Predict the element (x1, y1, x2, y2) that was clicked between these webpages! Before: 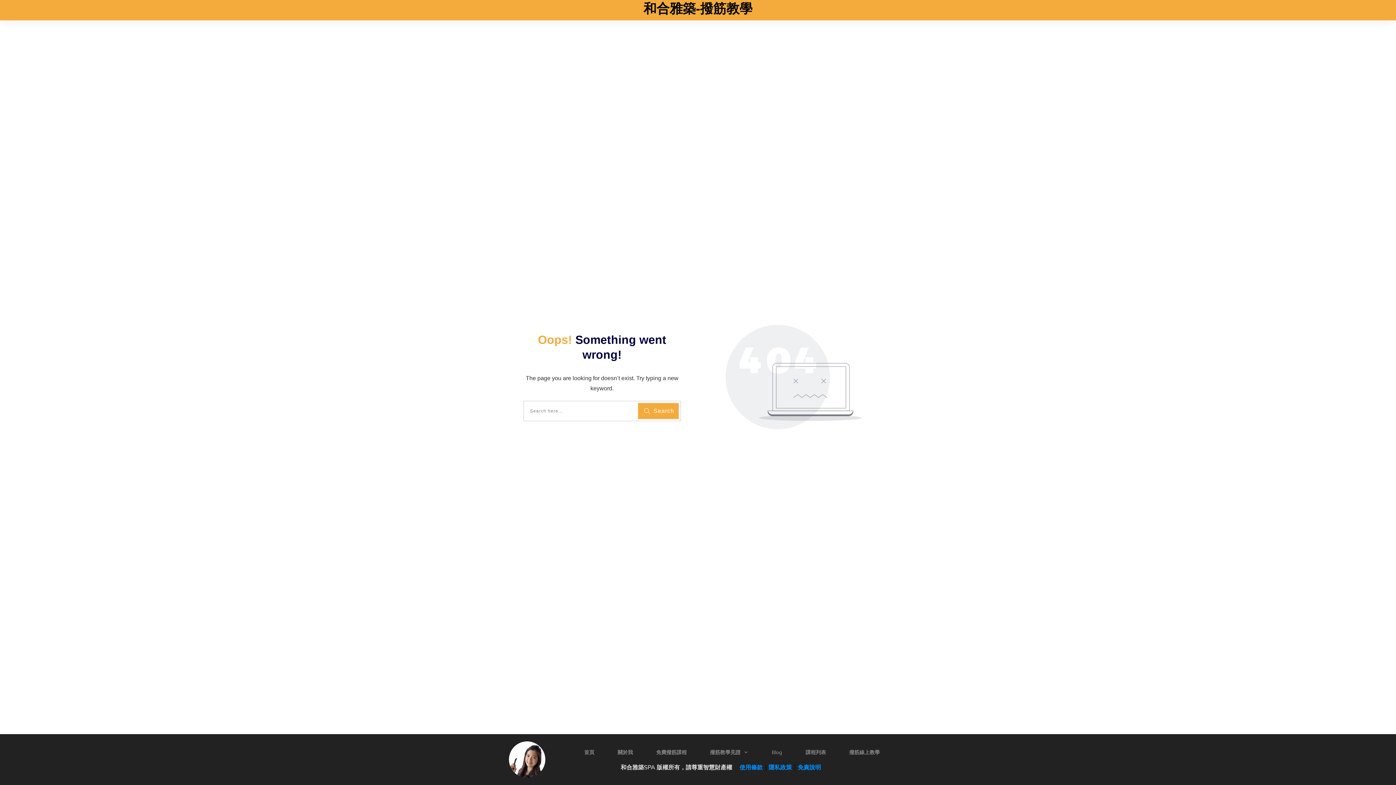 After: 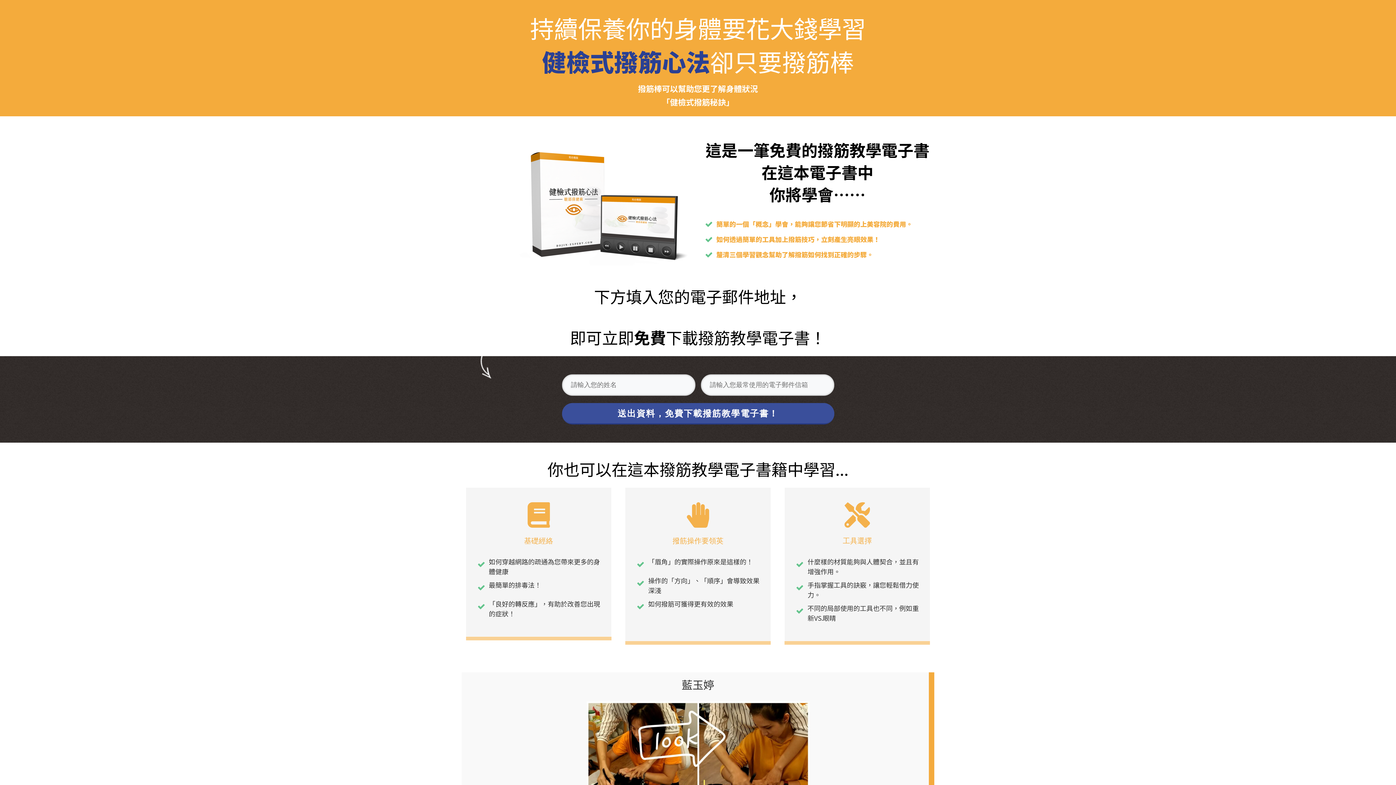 Action: label: 免費撥筋課程 bbox: (656, 747, 686, 757)